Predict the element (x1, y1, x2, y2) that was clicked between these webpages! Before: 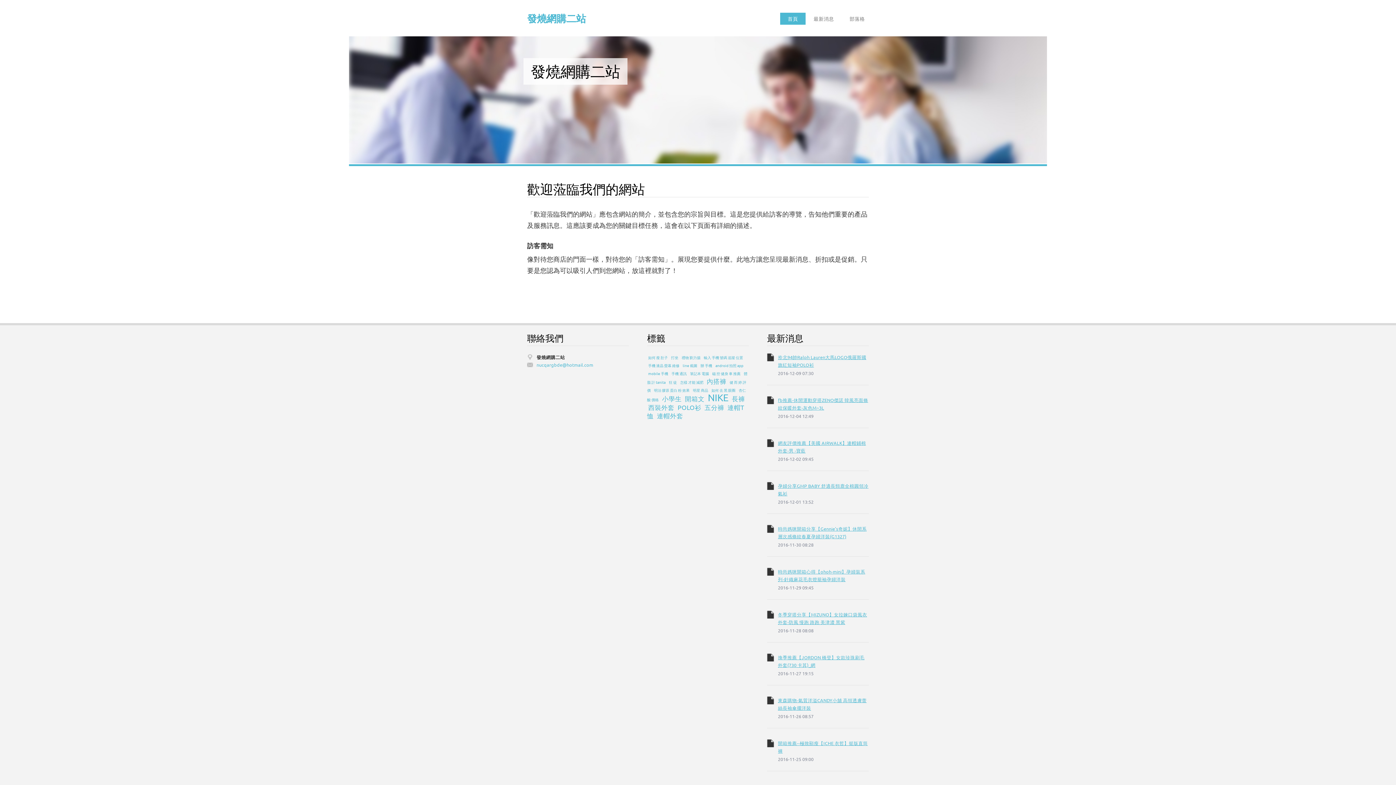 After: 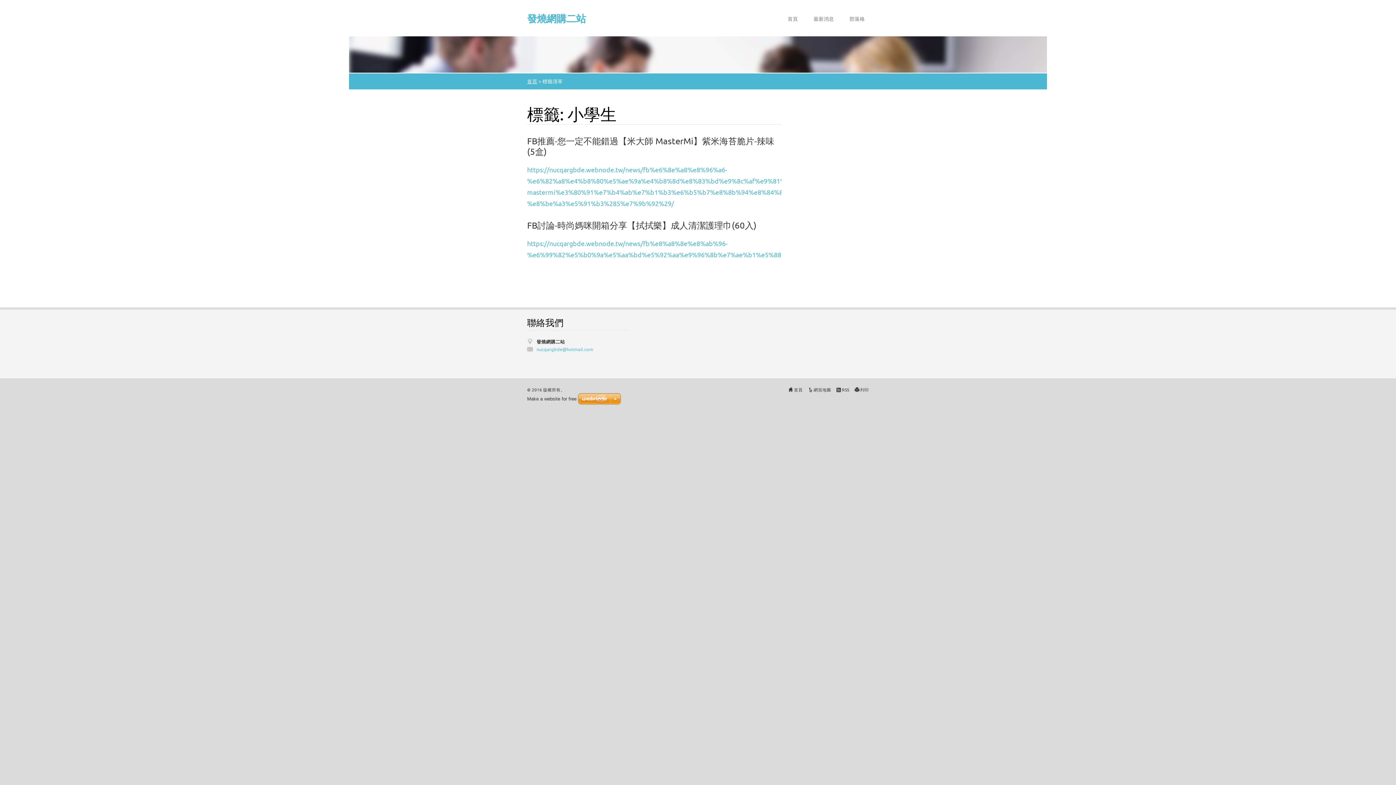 Action: bbox: (662, 394, 681, 402) label: 小學生